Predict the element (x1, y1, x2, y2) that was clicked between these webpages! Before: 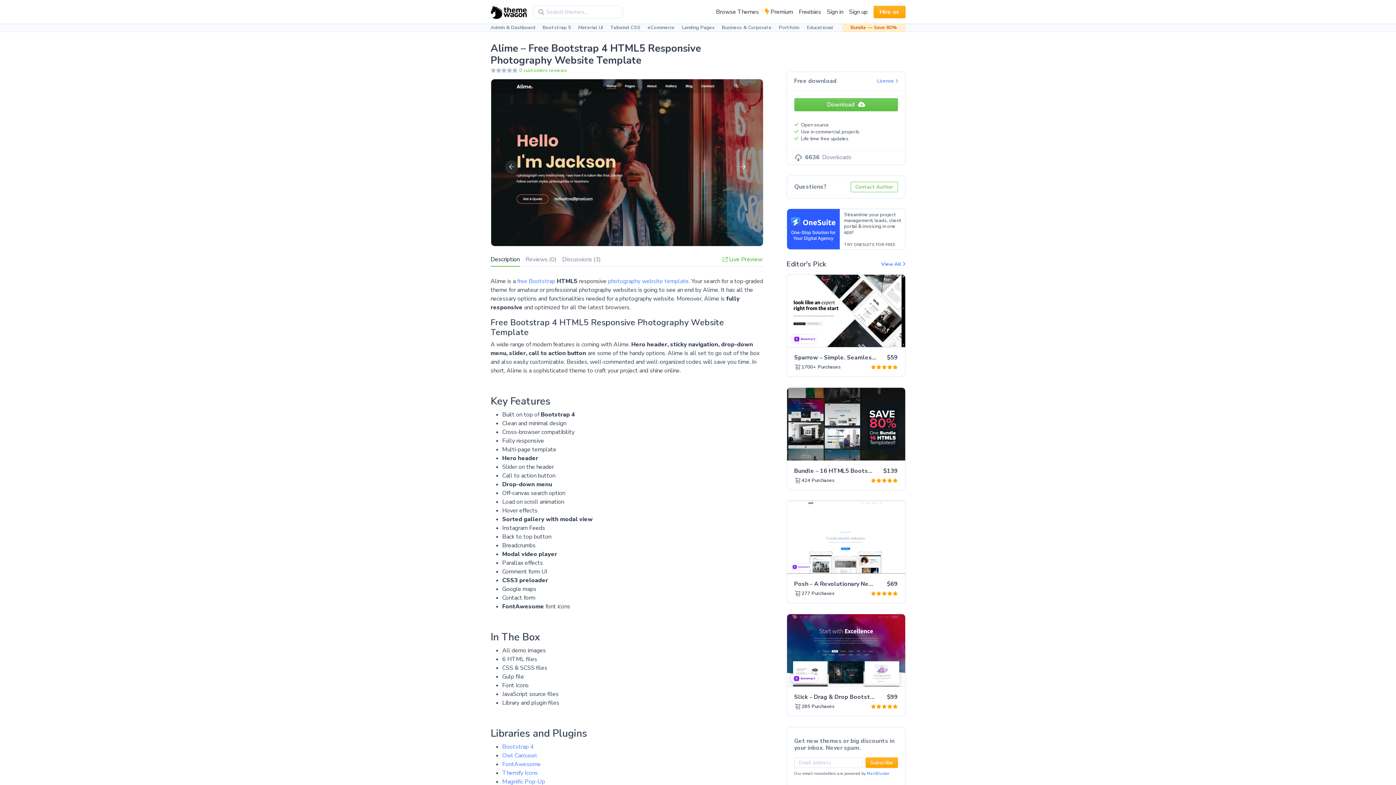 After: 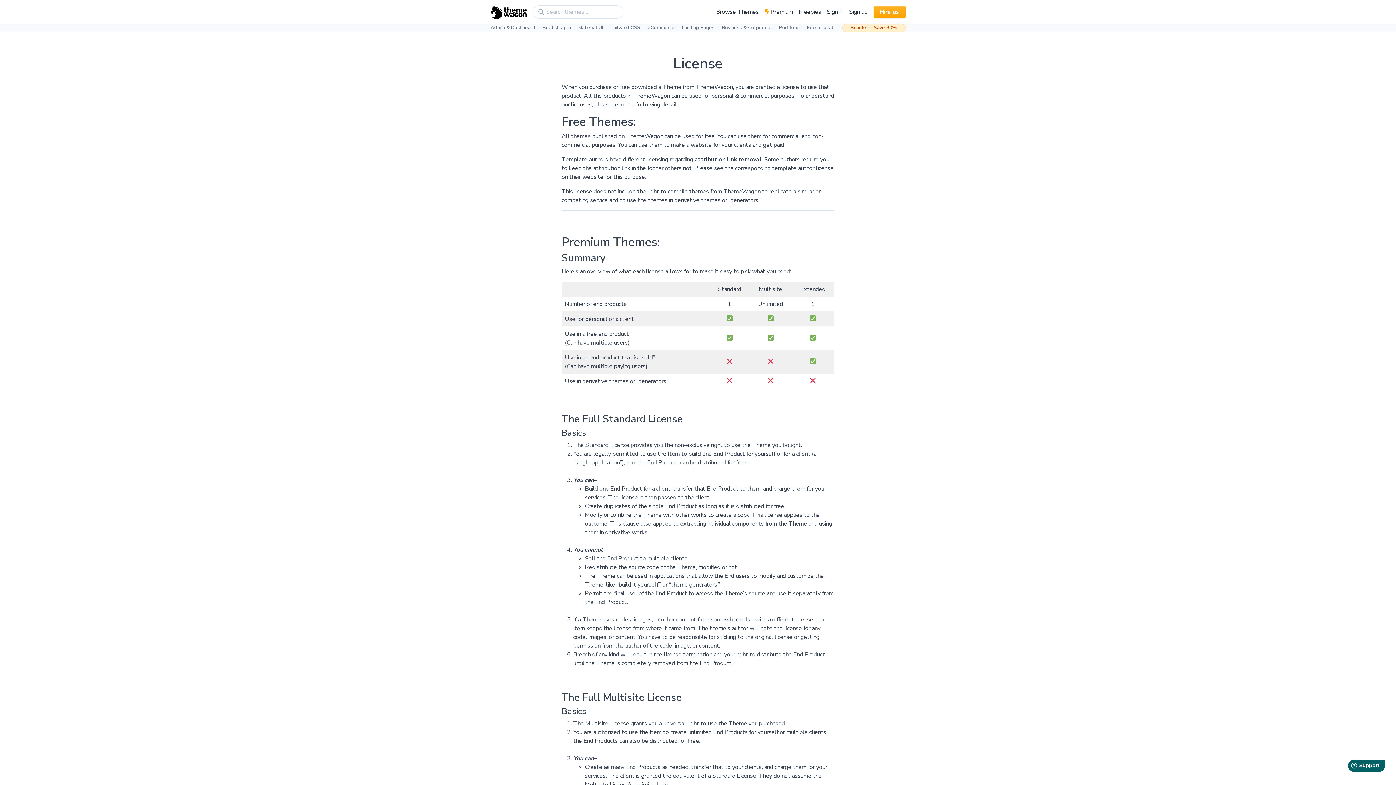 Action: bbox: (877, 77, 898, 84) label: License 